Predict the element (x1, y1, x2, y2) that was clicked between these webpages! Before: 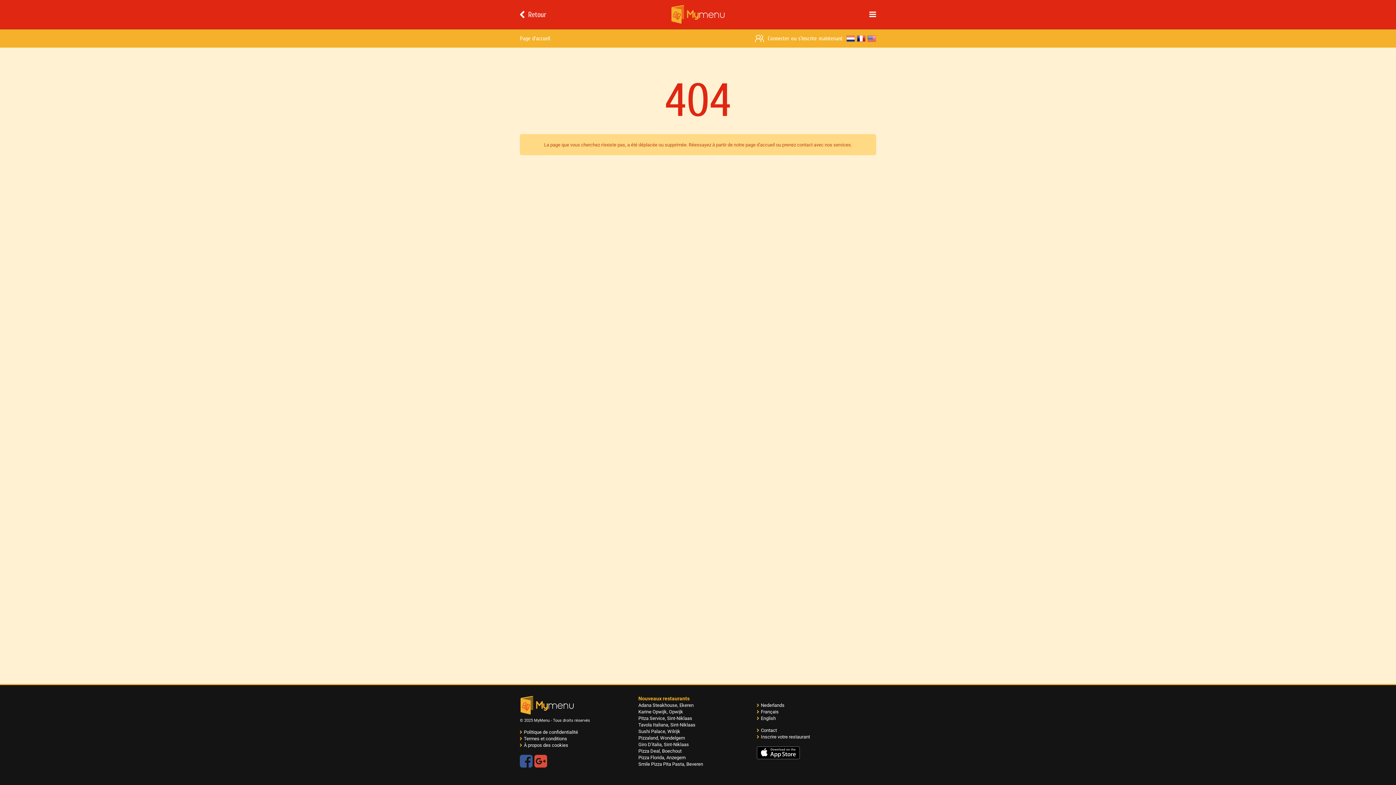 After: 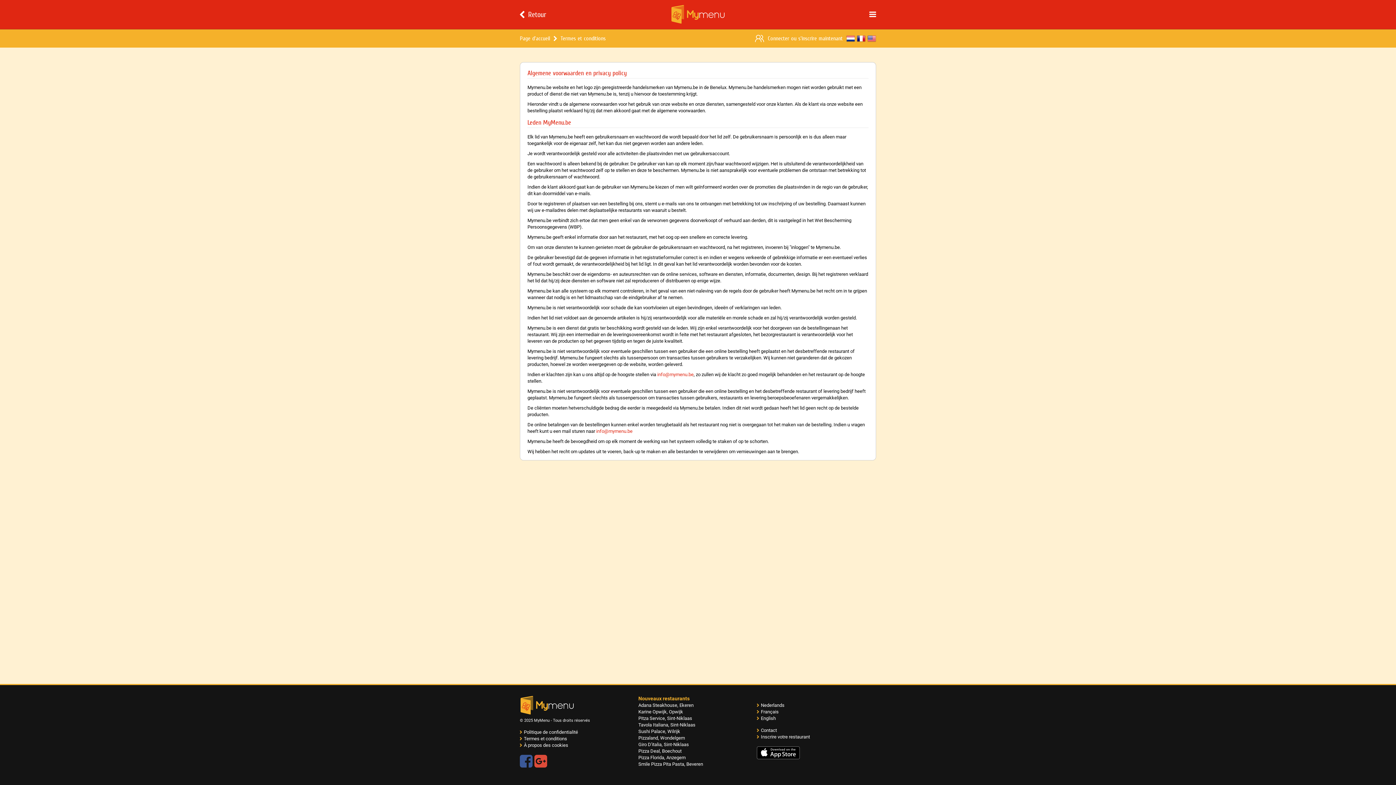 Action: bbox: (524, 736, 567, 741) label: Termes et conditions